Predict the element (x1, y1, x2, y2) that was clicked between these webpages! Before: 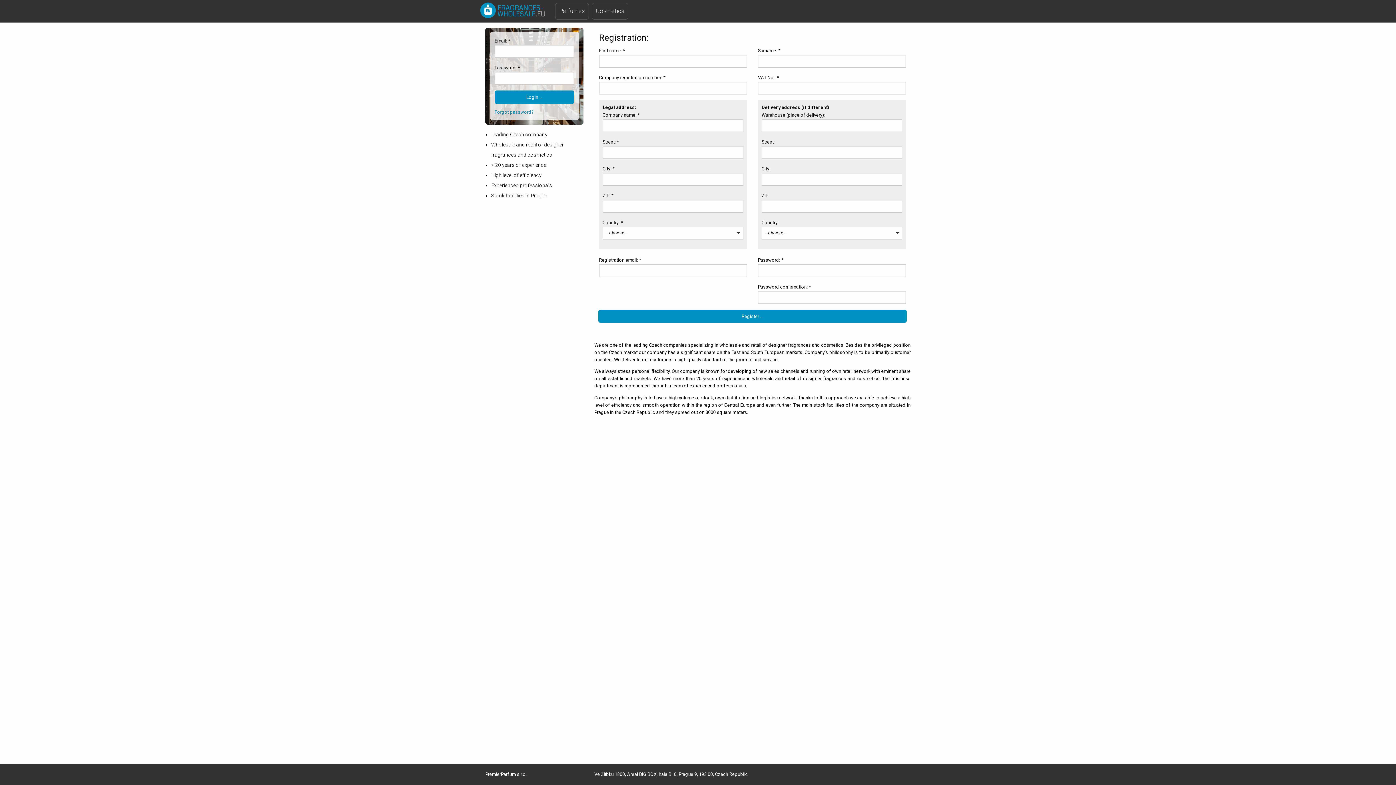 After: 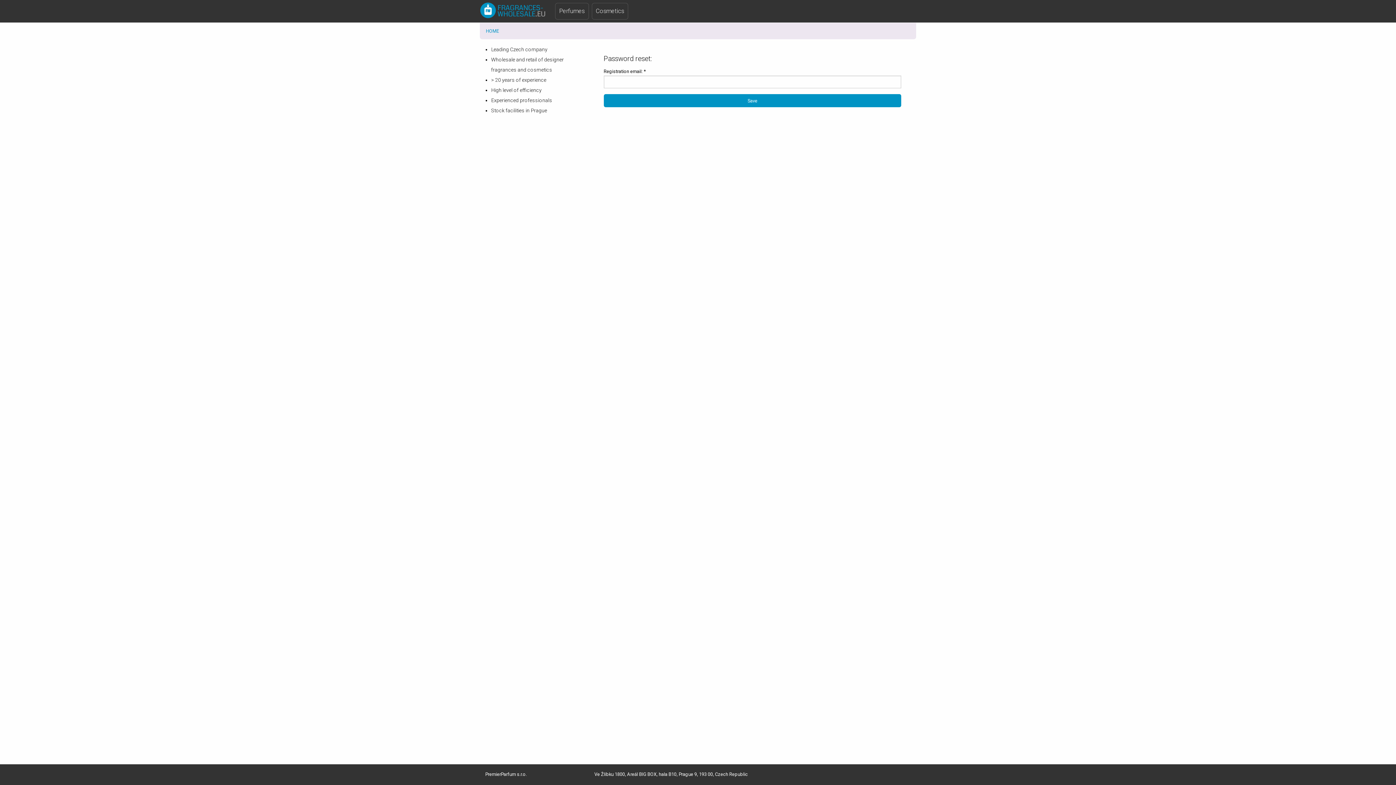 Action: bbox: (494, 109, 533, 114) label: Forgot password?